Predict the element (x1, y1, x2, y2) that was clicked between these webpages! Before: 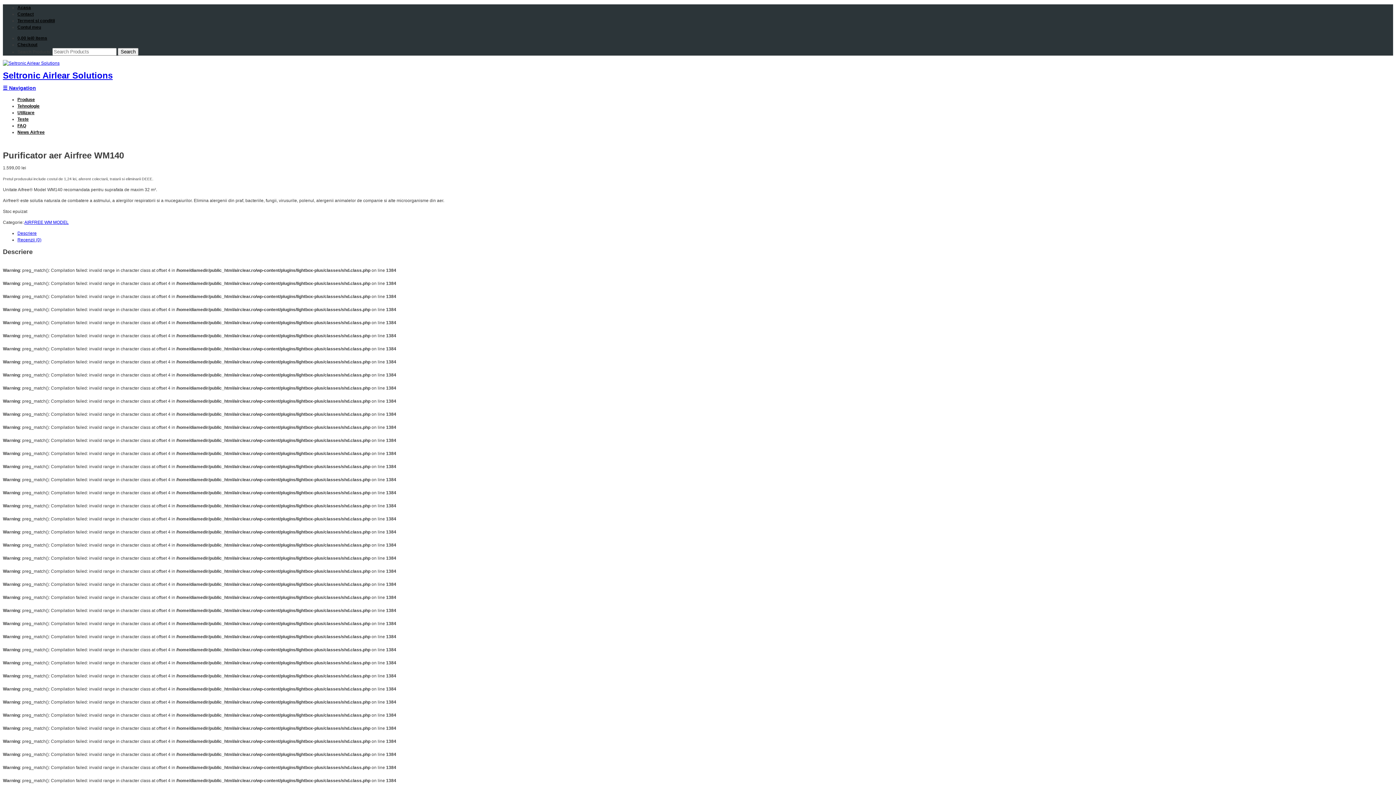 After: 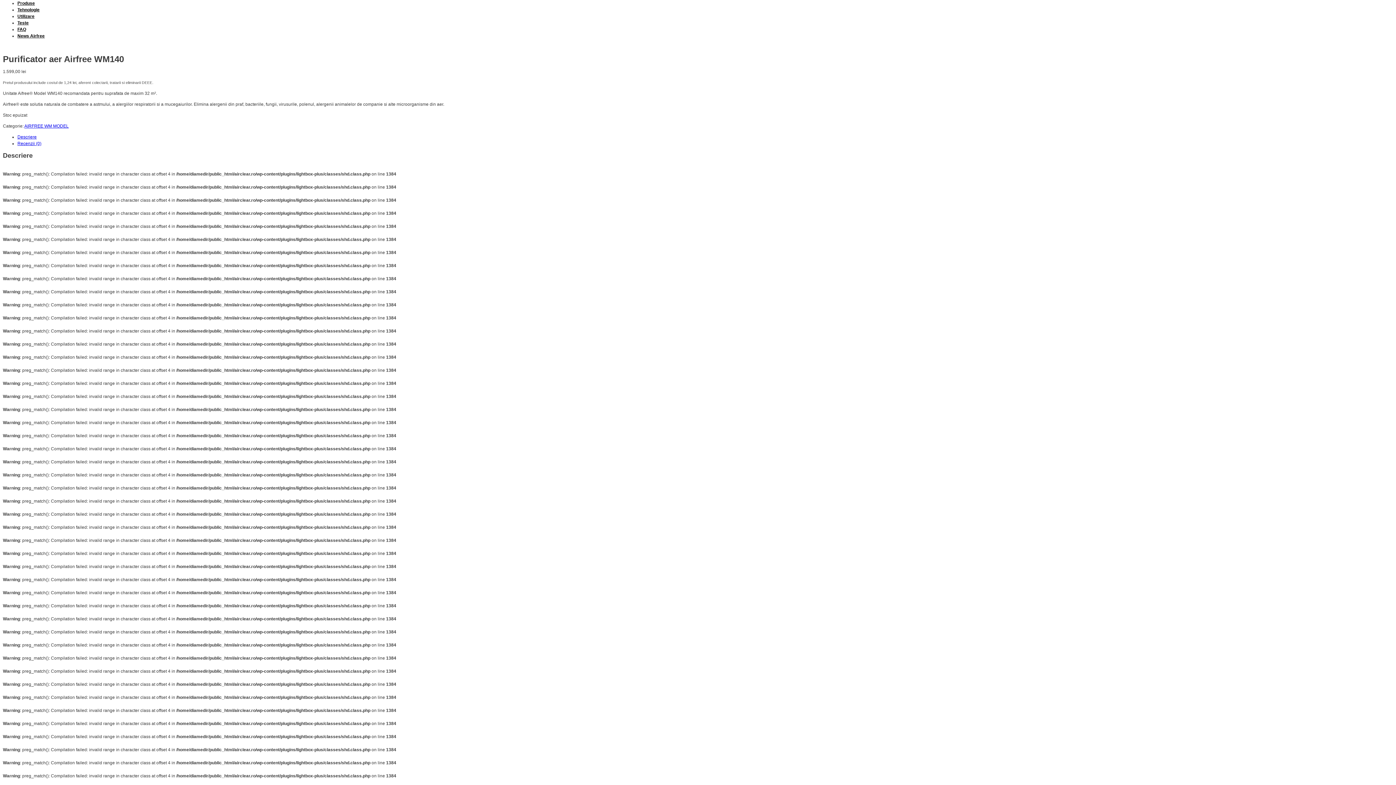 Action: bbox: (2, 85, 36, 90) label: ☰ Navigation